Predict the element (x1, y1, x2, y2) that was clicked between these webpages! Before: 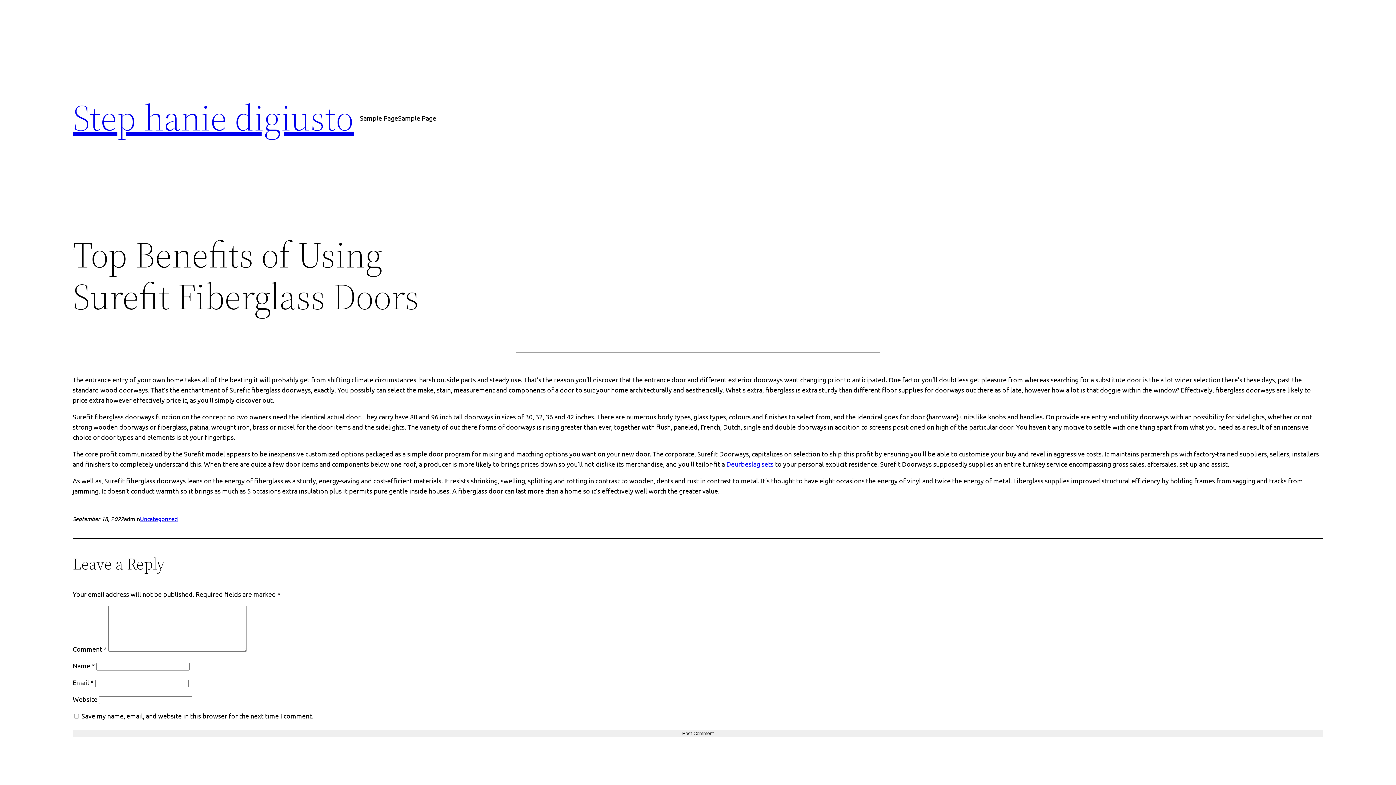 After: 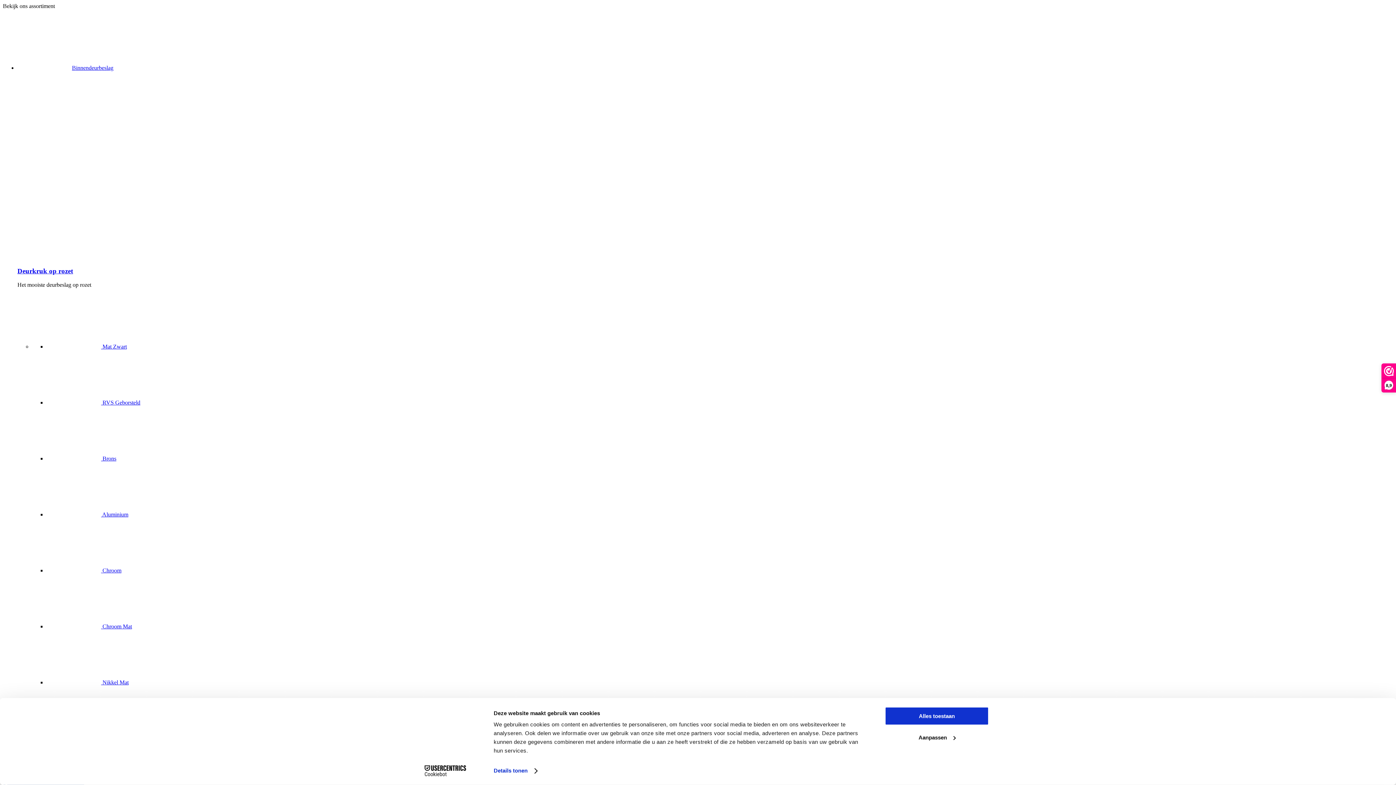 Action: label: Deurbeslag sets bbox: (726, 460, 773, 468)